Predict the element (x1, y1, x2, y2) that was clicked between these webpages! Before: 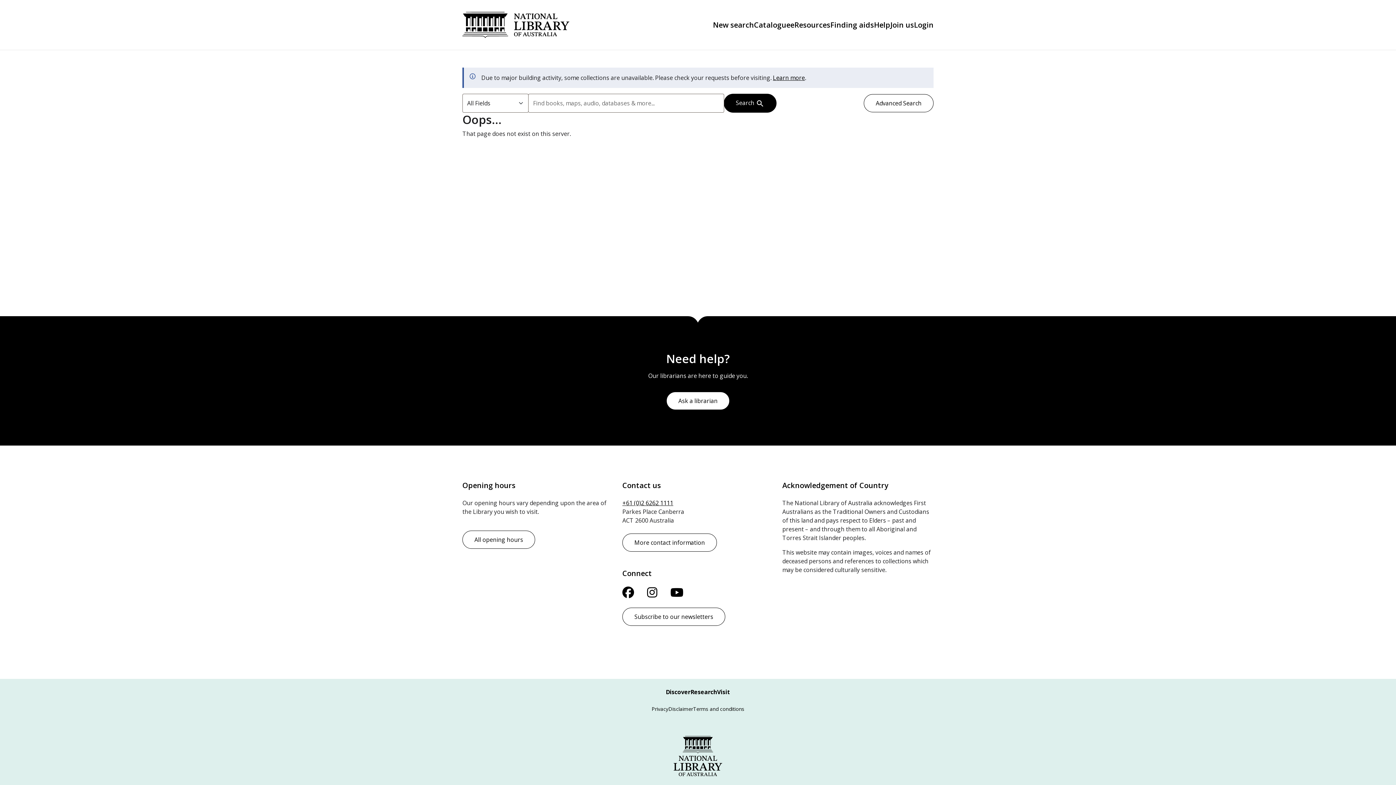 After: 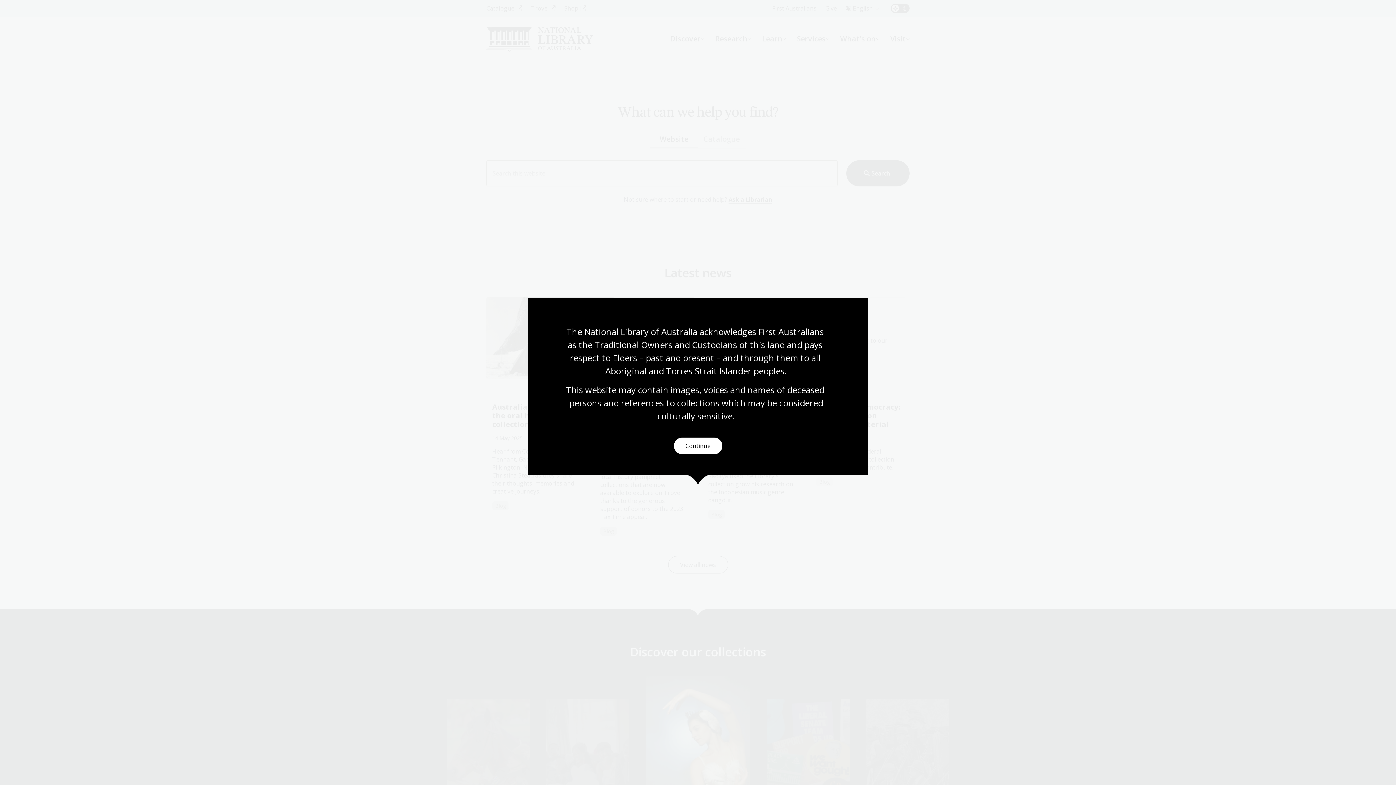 Action: bbox: (462, 11, 569, 38) label: National Library of Australia